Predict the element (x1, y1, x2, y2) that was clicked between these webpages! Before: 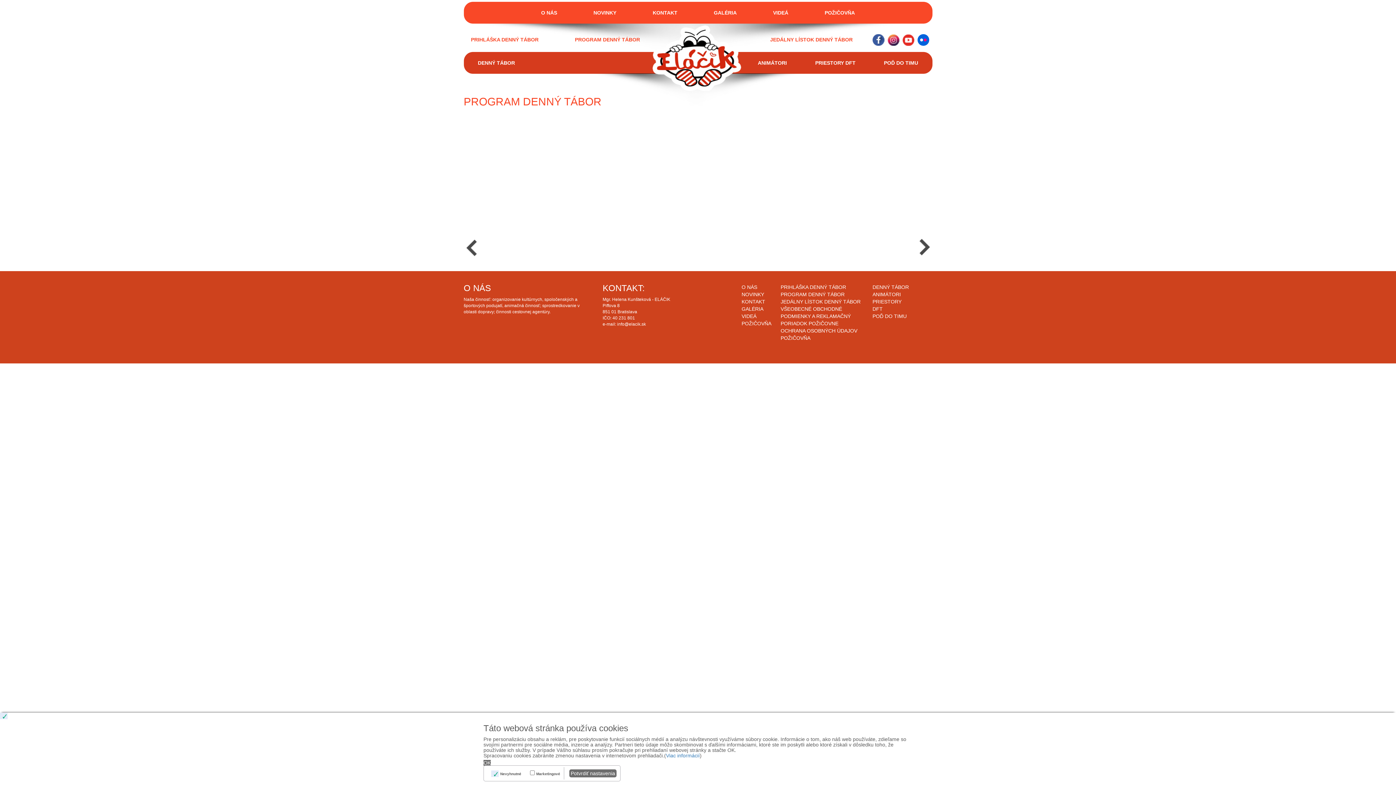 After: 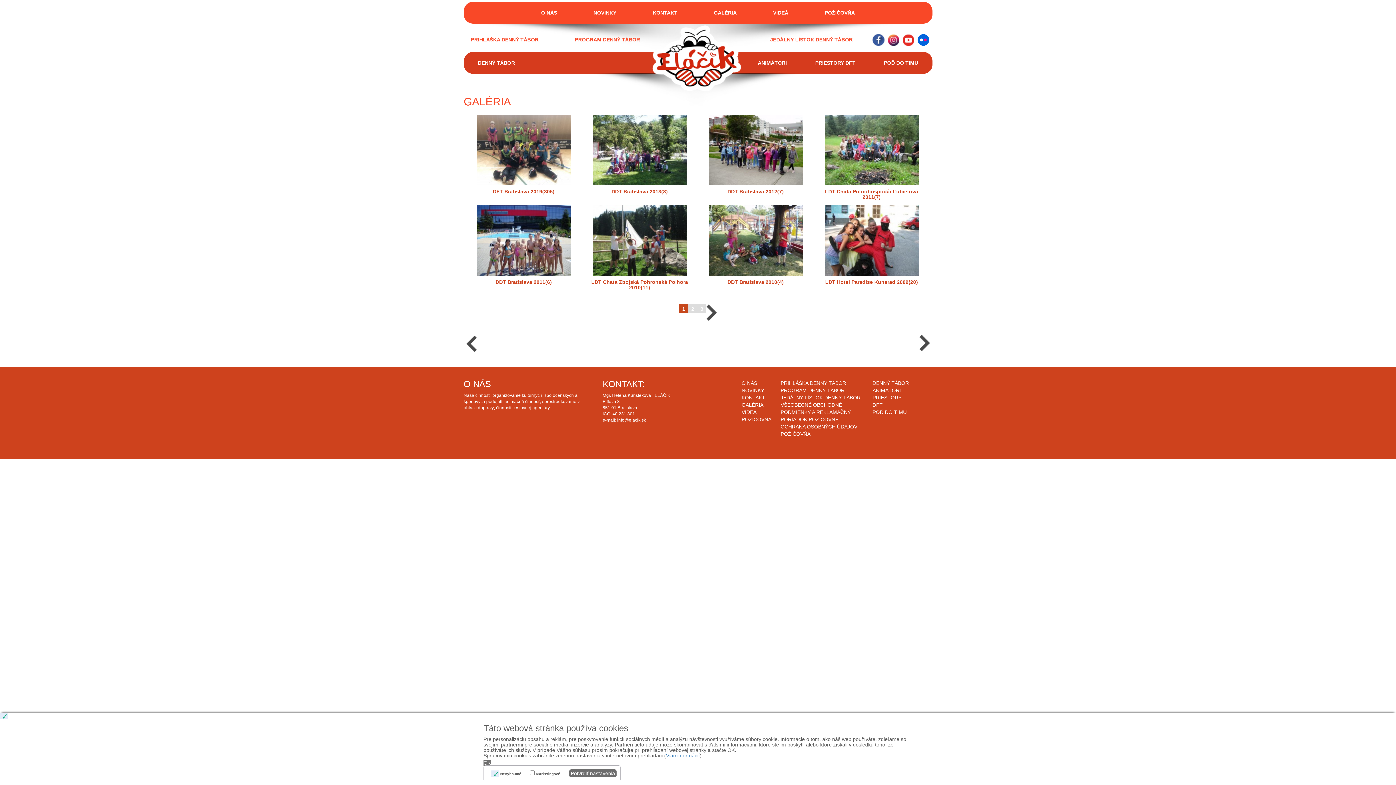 Action: label: GALÉRIA bbox: (695, 1, 755, 23)